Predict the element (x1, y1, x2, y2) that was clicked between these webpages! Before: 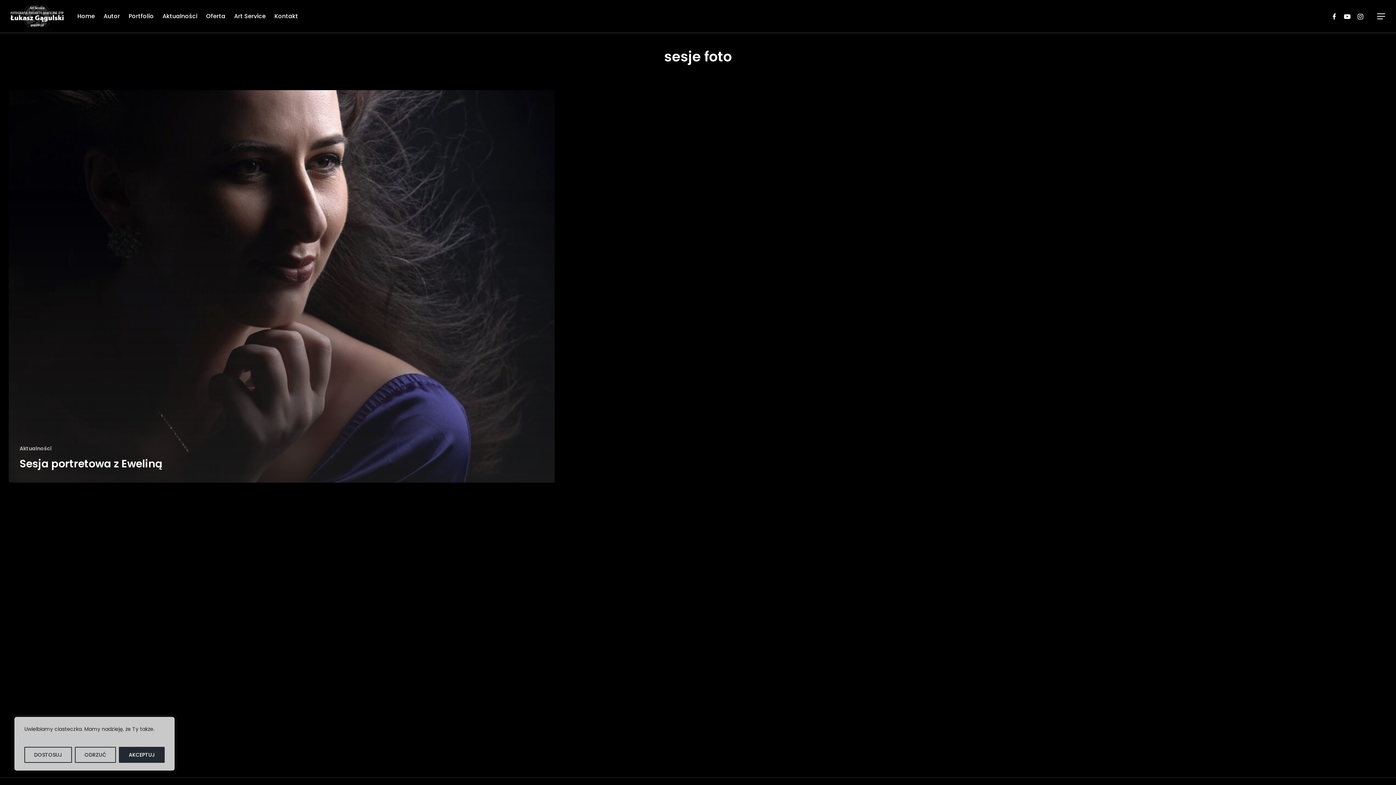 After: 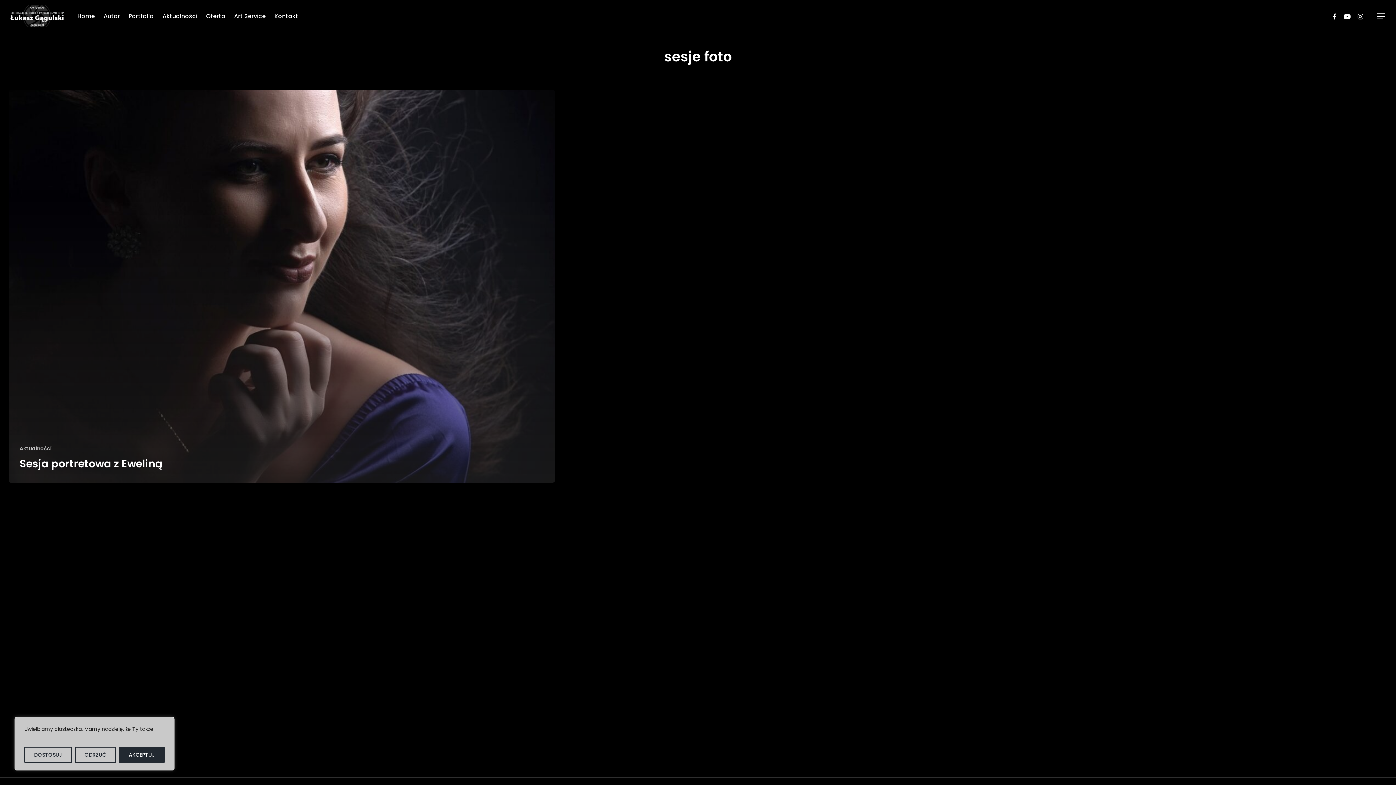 Action: label: facebook bbox: (1328, 12, 1341, 20)